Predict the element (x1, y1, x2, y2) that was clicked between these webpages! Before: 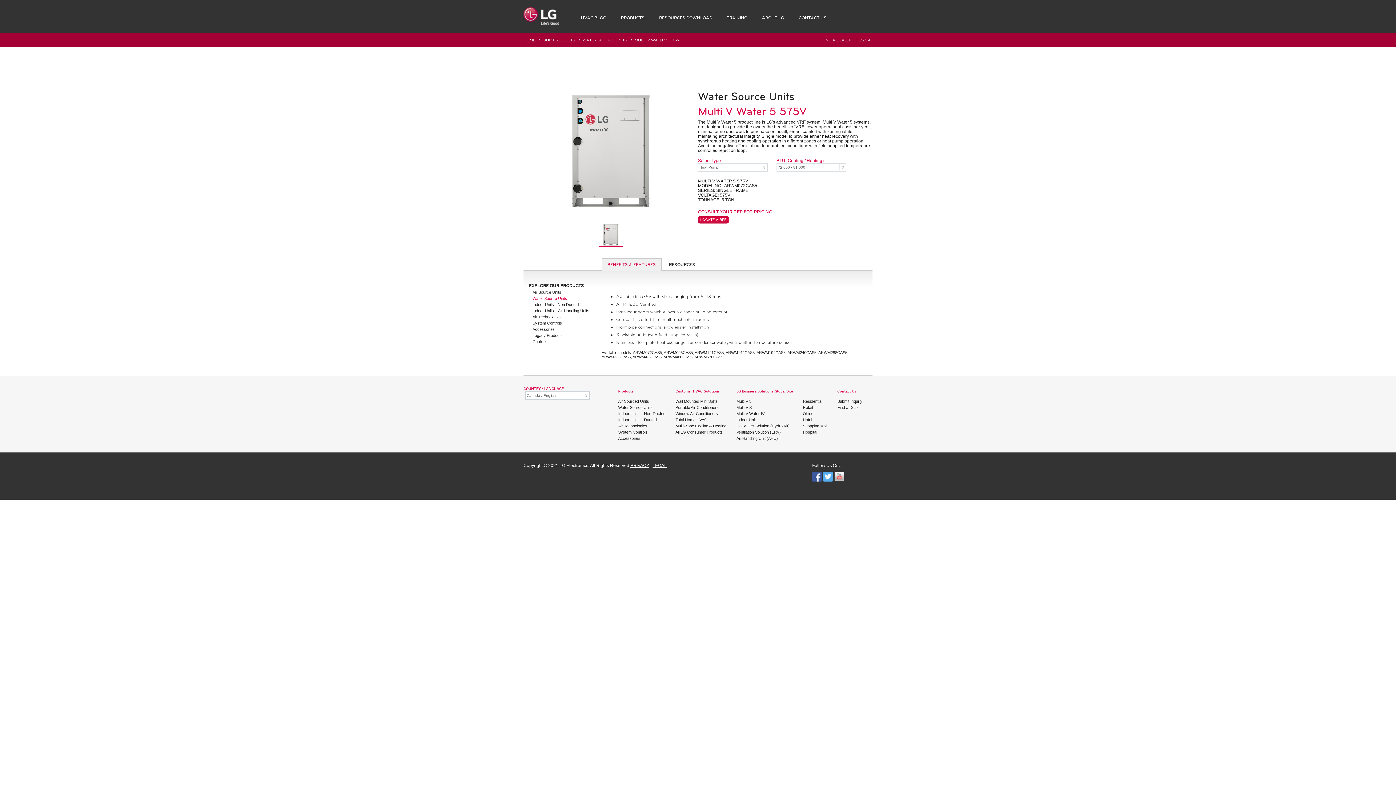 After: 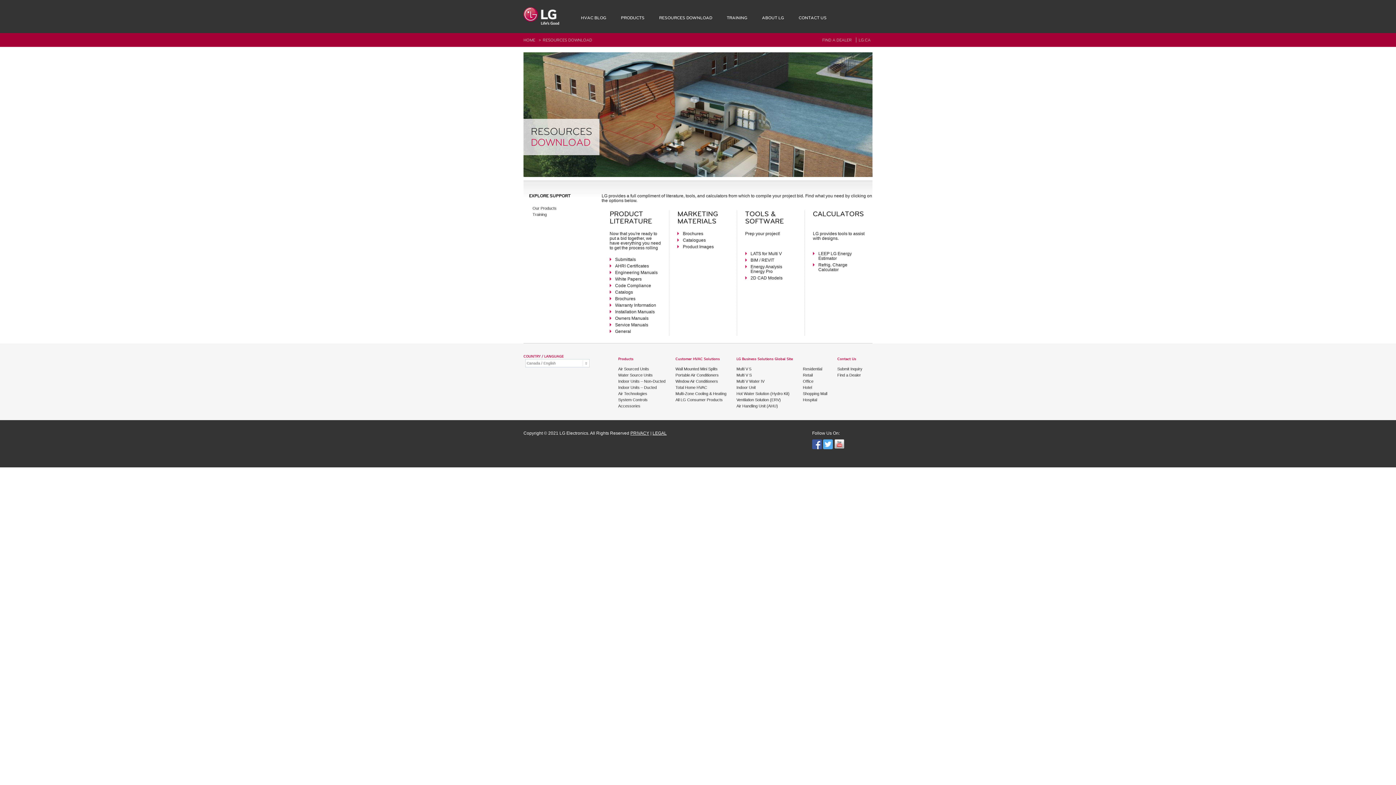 Action: label: RESOURCES DOWNLOAD bbox: (652, 0, 719, 33)